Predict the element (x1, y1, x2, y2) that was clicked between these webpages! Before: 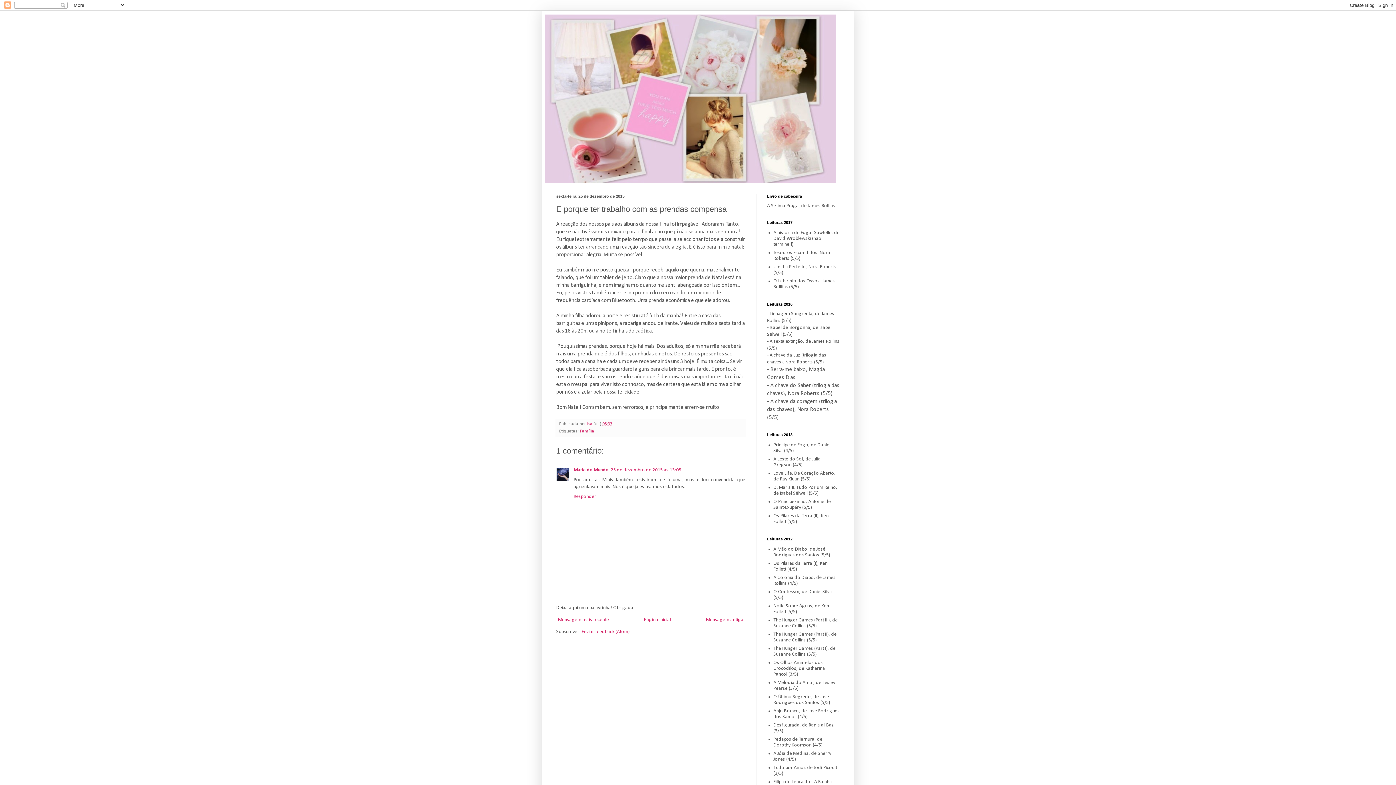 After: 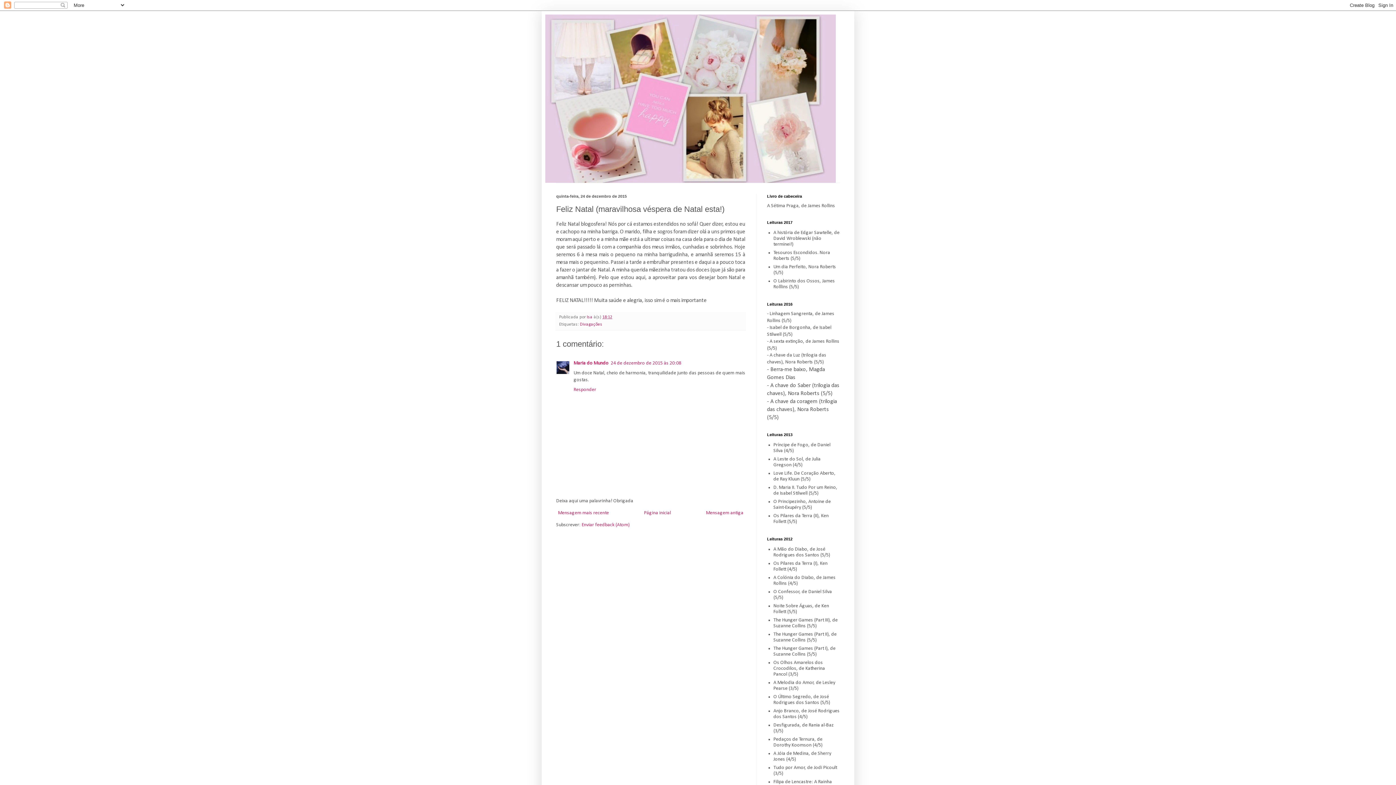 Action: bbox: (704, 615, 745, 624) label: Mensagem antiga